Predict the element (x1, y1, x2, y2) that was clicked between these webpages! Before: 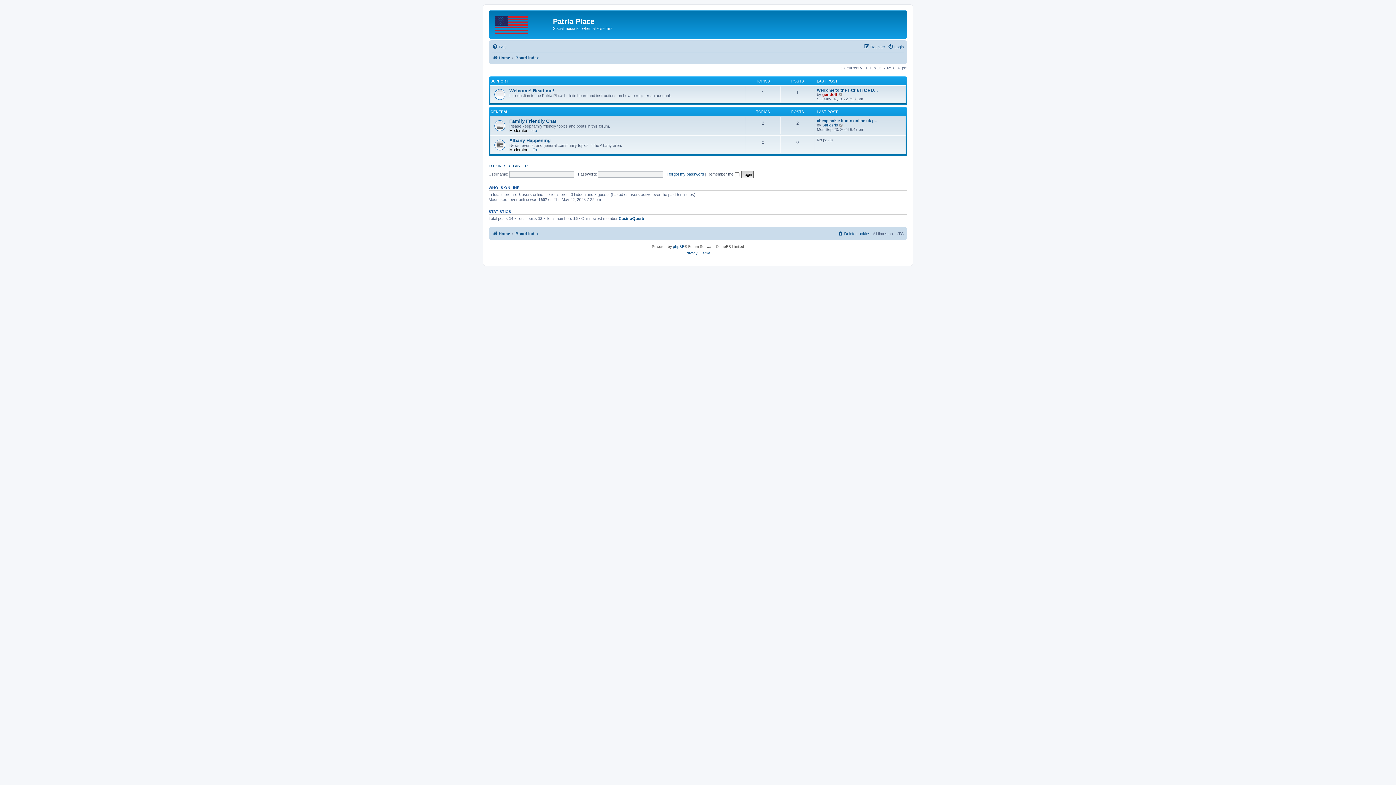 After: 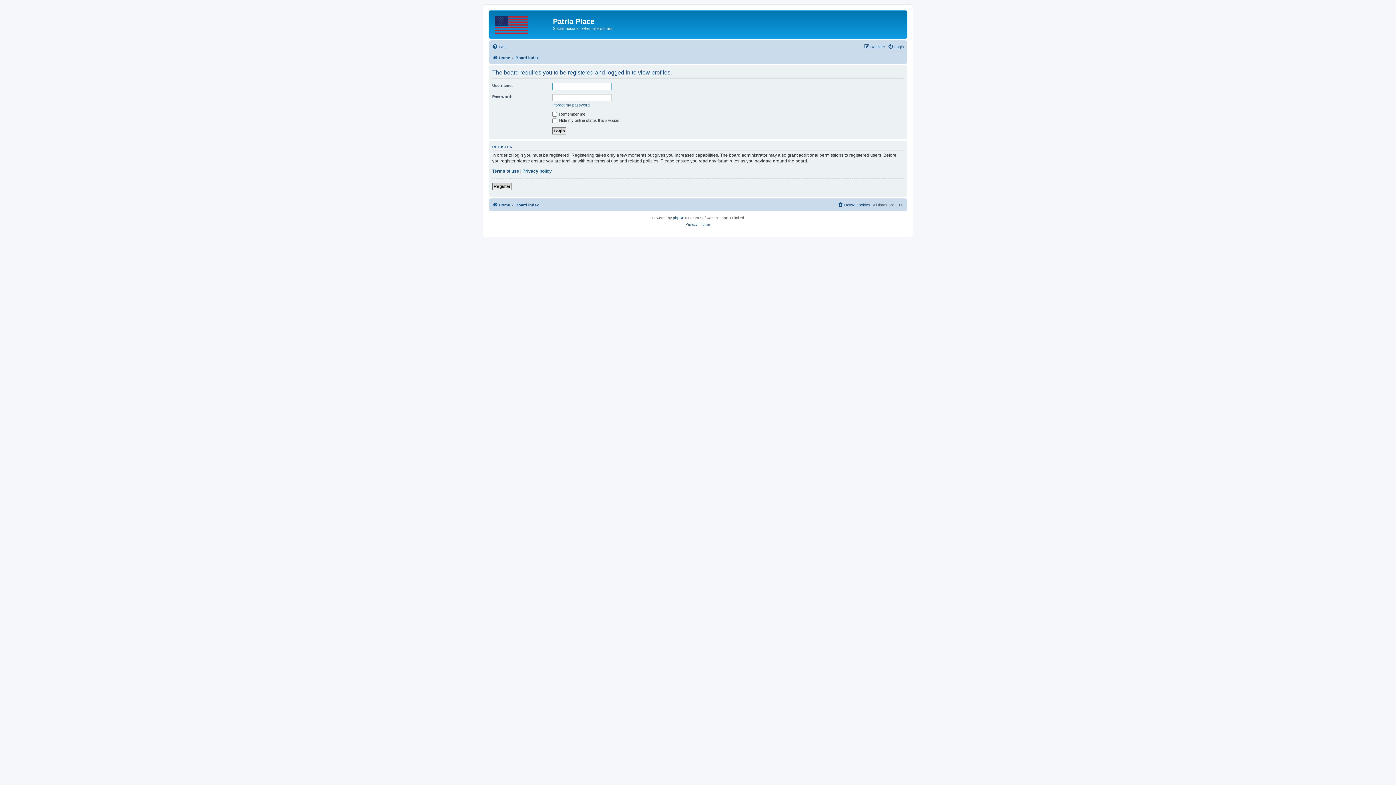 Action: label: jeffo bbox: (529, 147, 537, 152)